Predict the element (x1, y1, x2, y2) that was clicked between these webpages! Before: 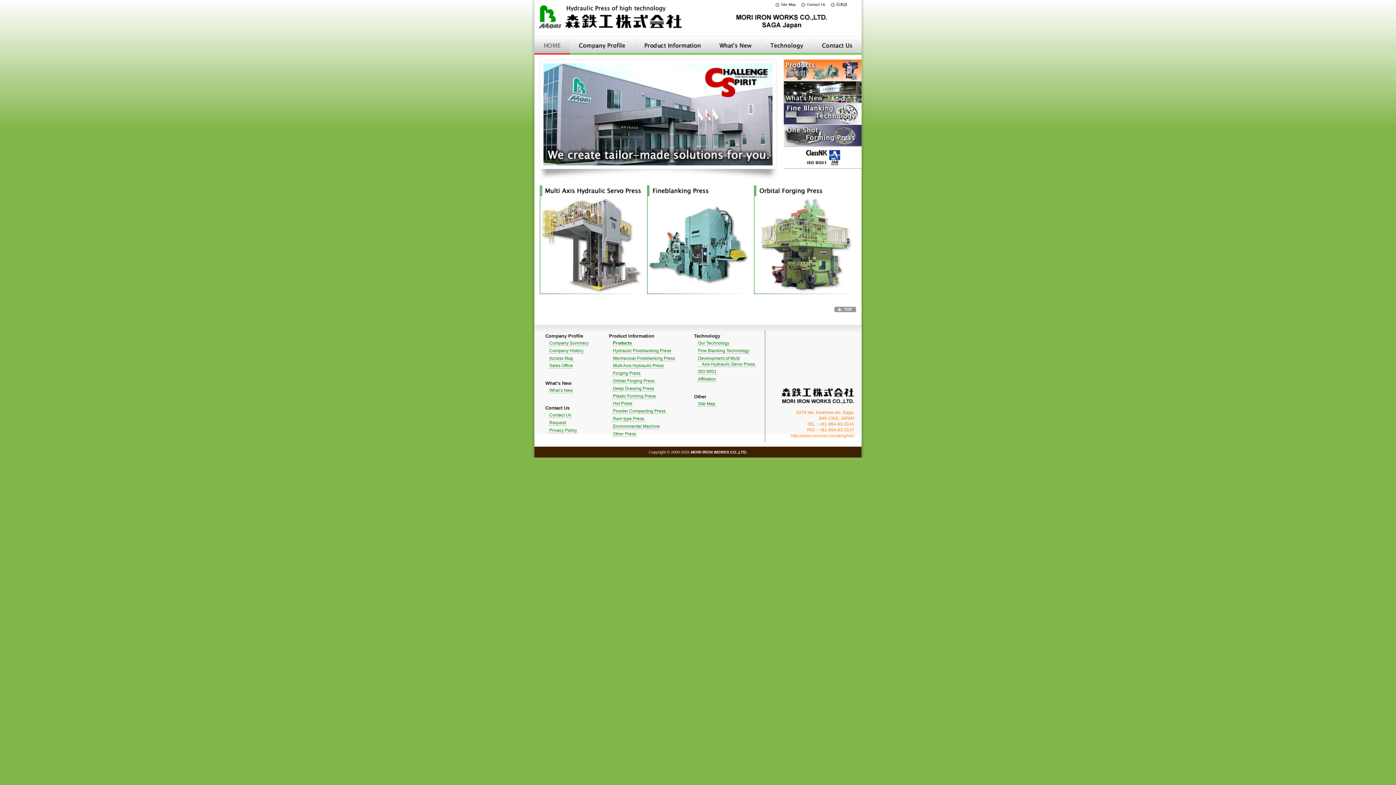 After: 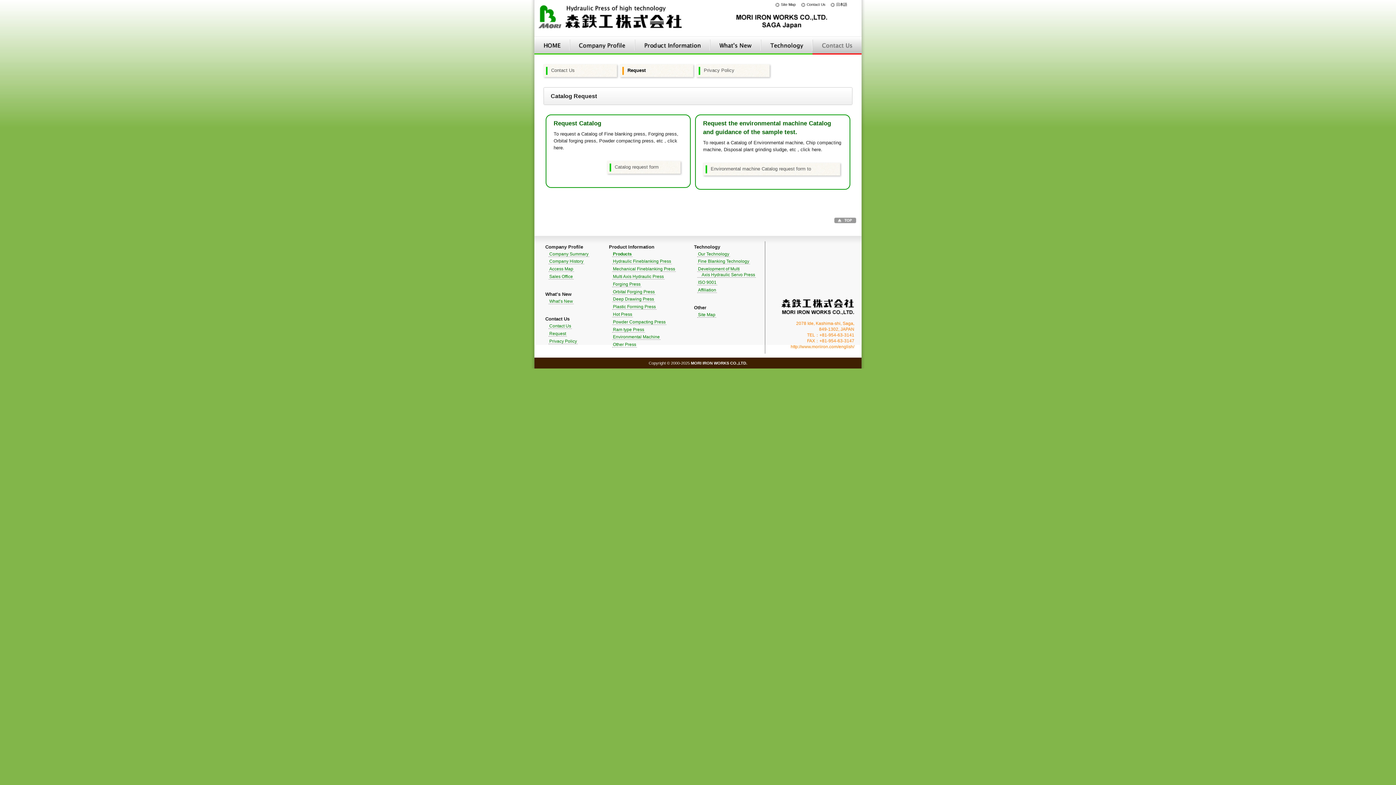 Action: label: Request bbox: (548, 420, 566, 425)